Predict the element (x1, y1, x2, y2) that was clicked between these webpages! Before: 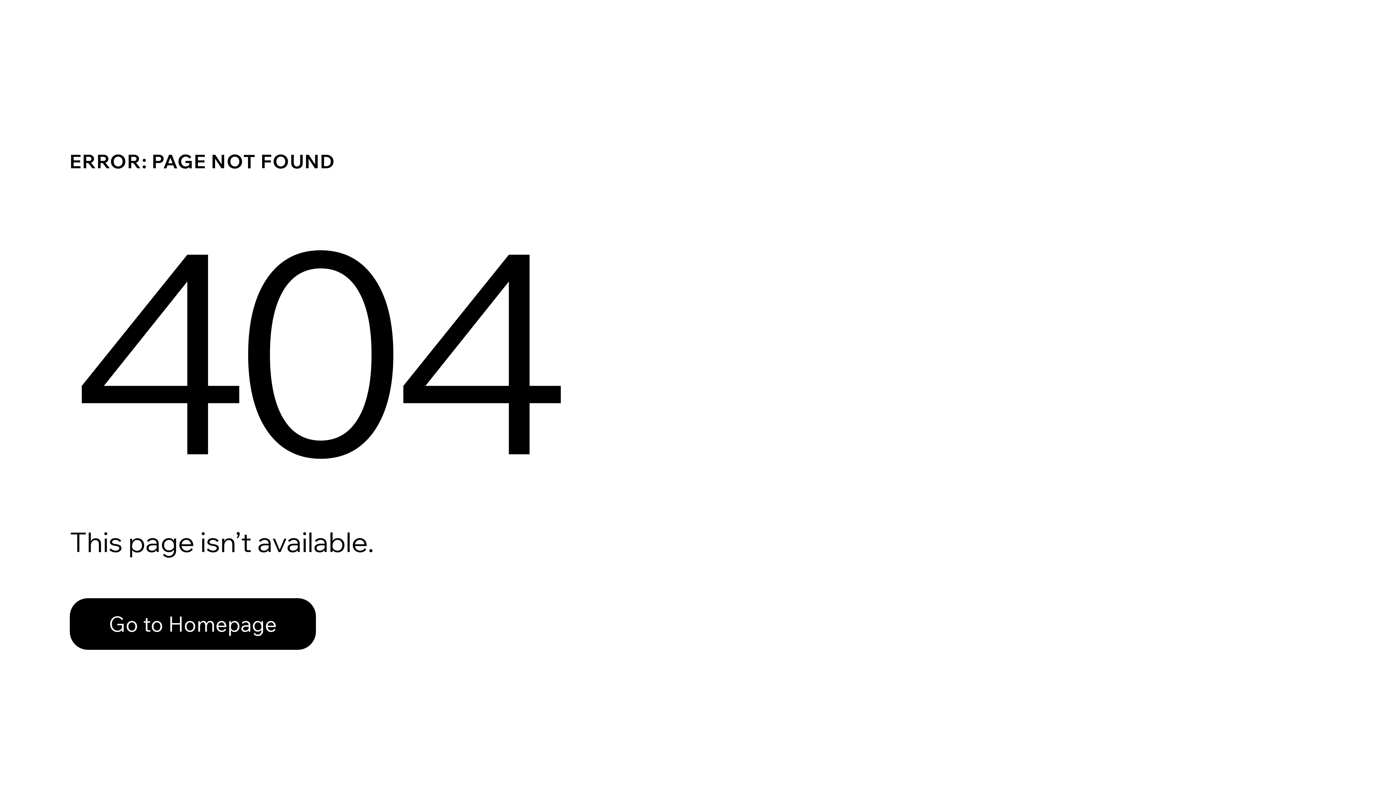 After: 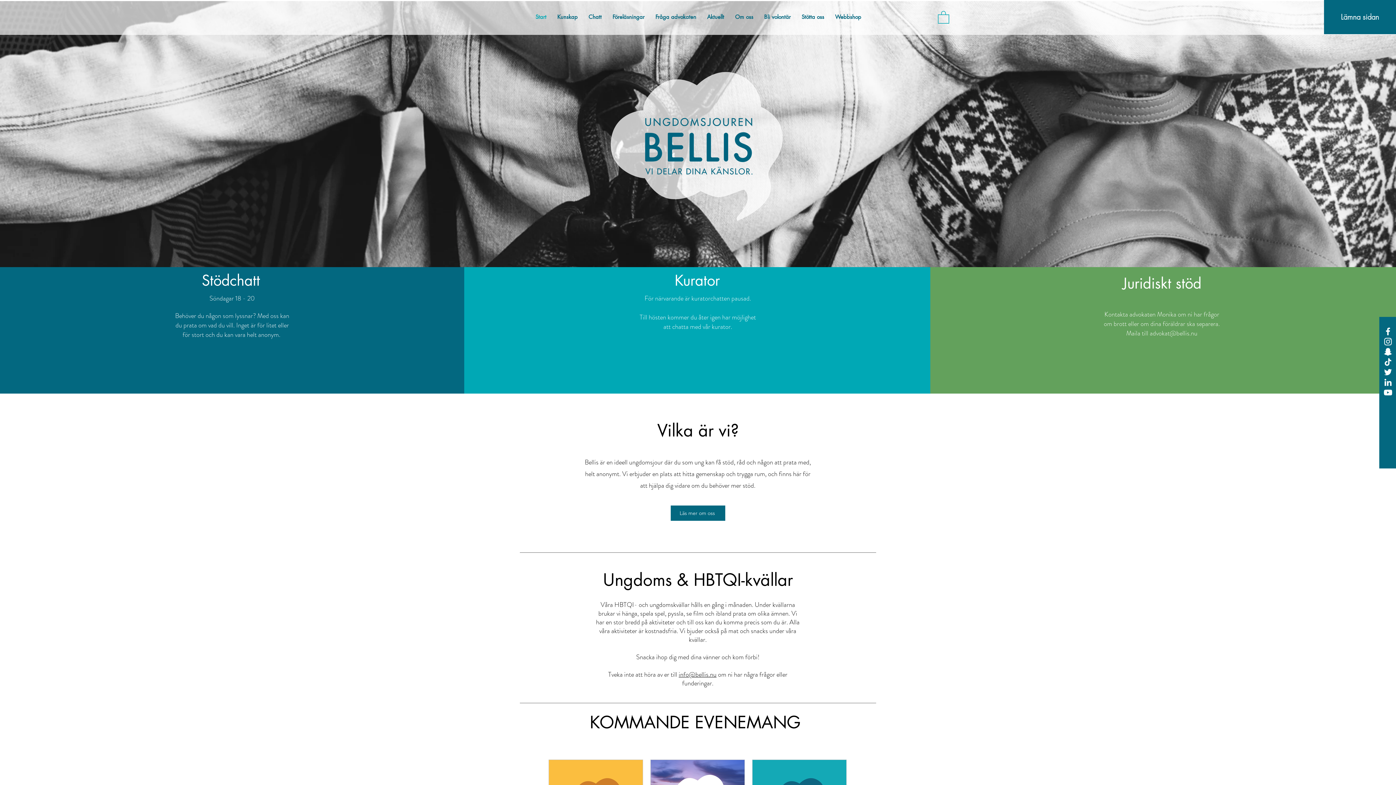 Action: label: Go to Homepage bbox: (69, 582, 768, 659)